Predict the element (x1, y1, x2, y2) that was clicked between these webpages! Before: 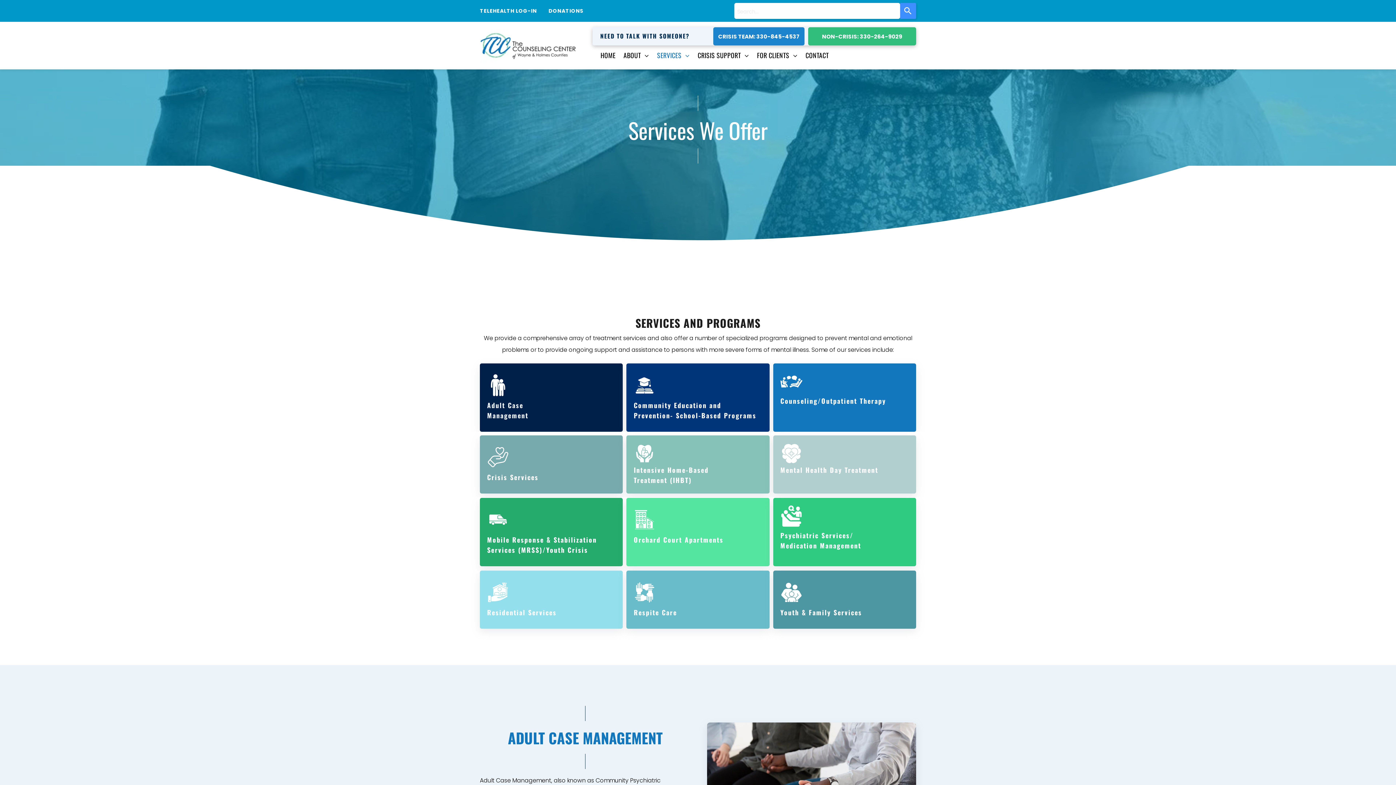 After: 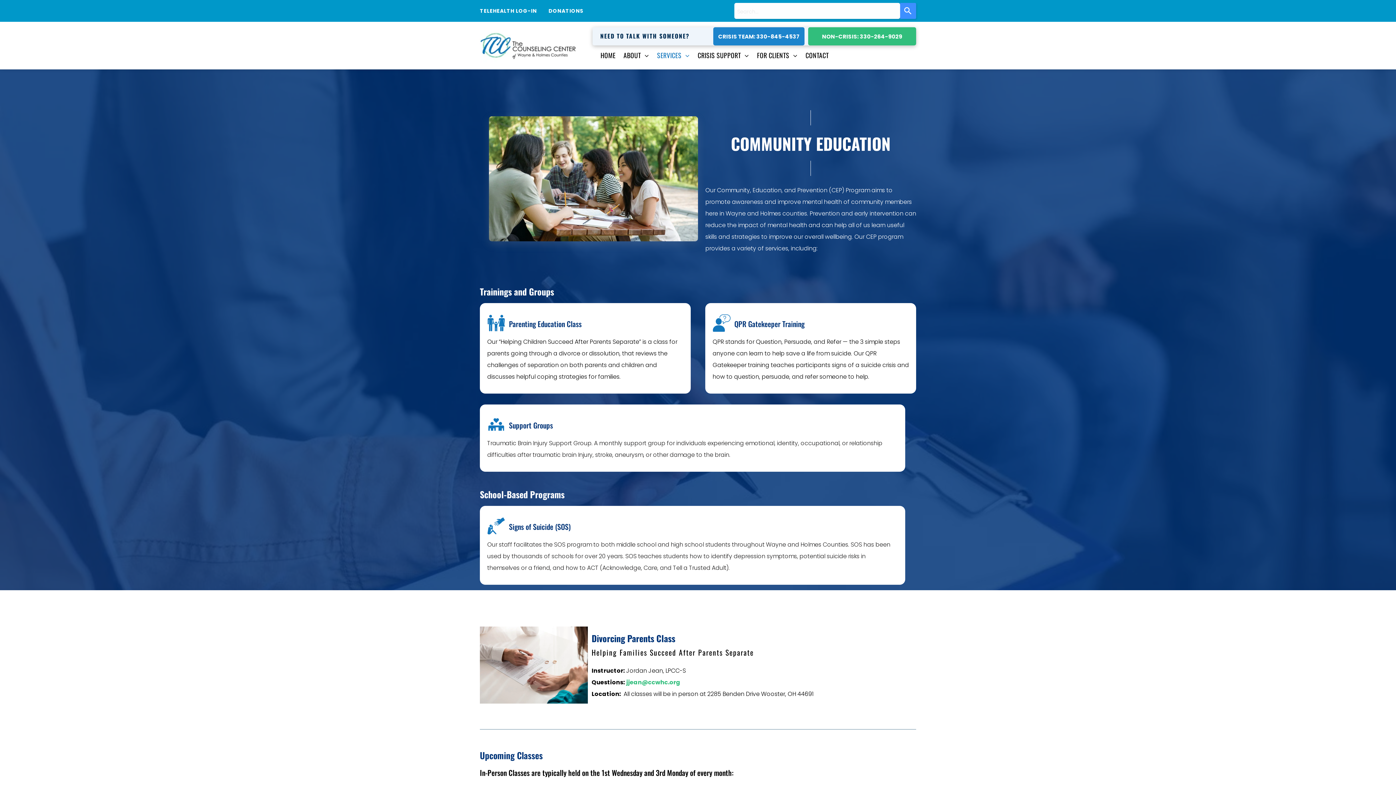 Action: bbox: (633, 400, 664, 410) label: Communi